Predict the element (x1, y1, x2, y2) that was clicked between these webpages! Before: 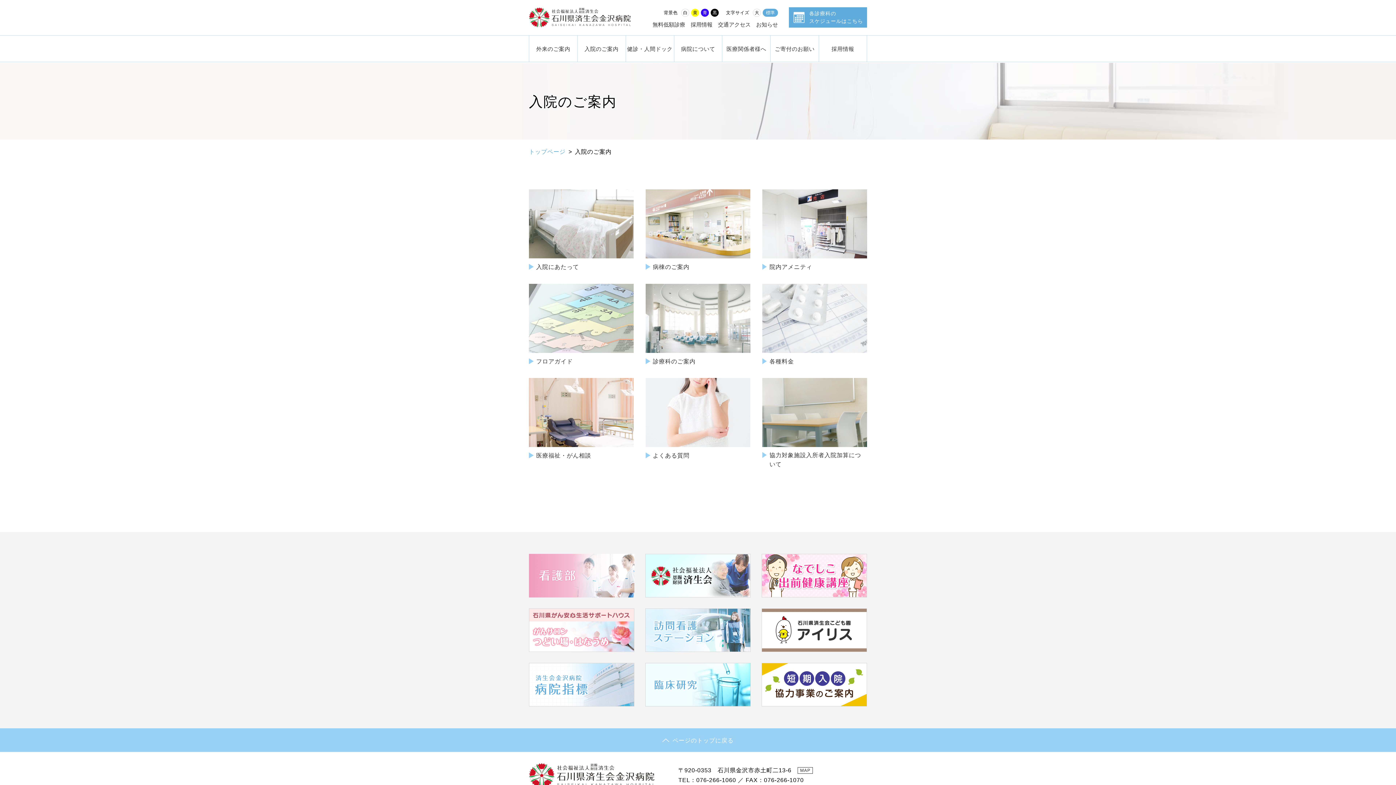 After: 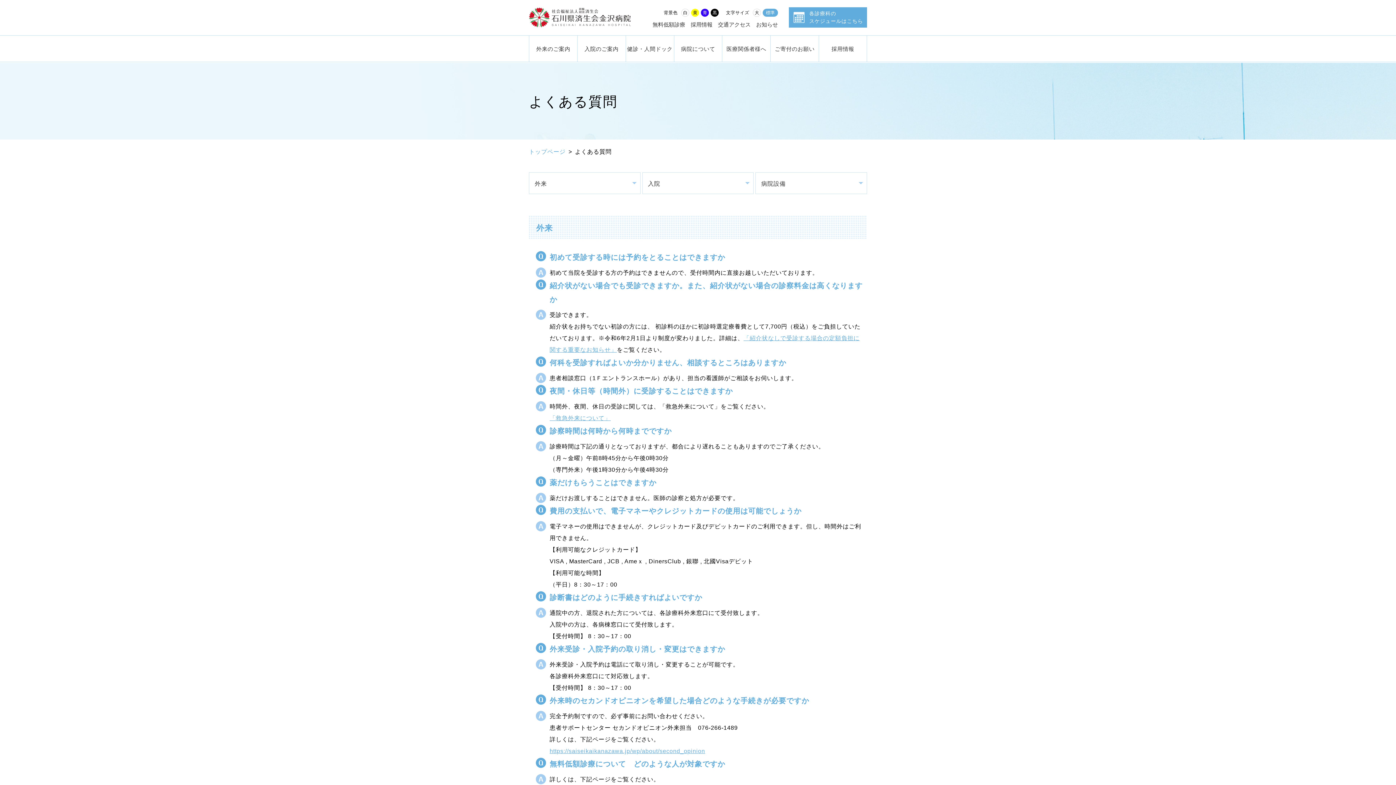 Action: bbox: (645, 451, 741, 460) label: よくある質問　　　　　　　　